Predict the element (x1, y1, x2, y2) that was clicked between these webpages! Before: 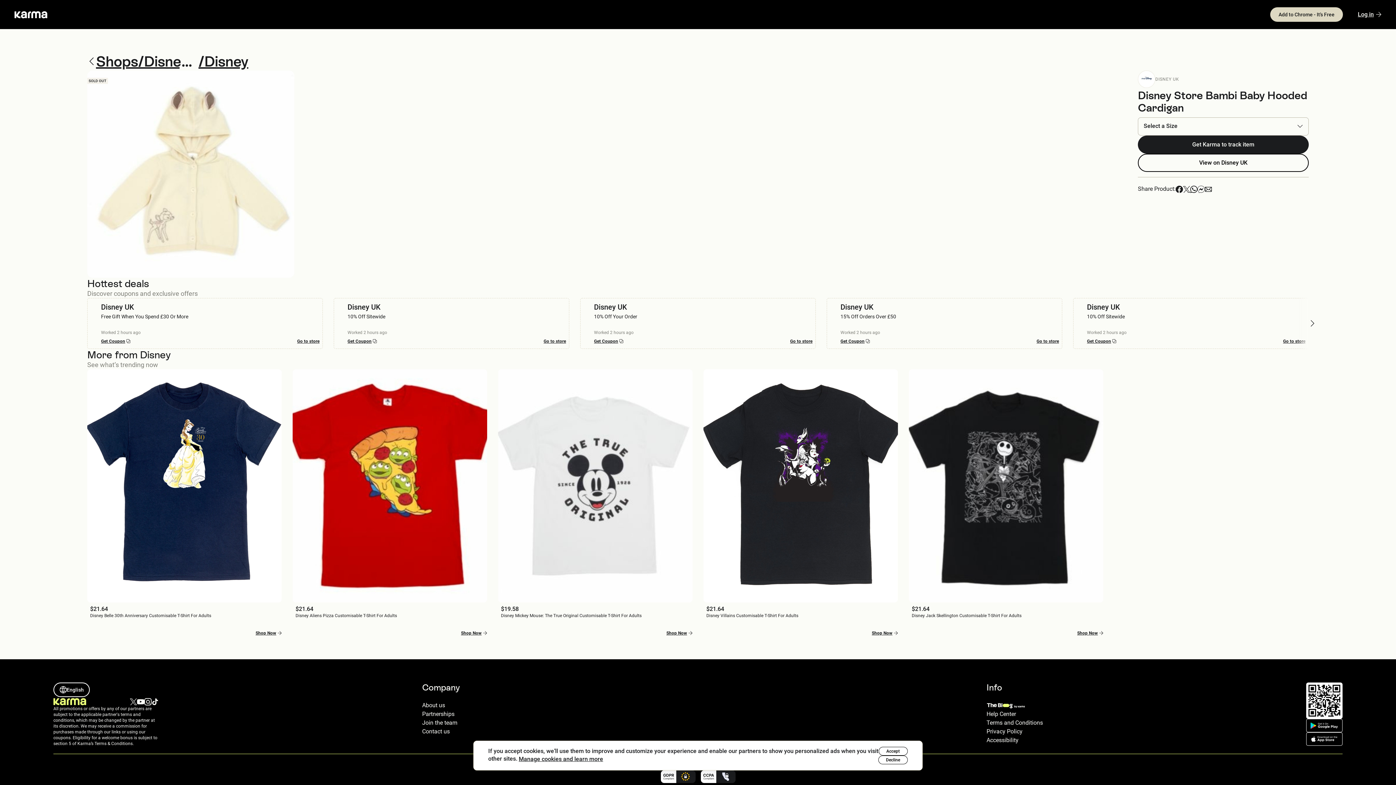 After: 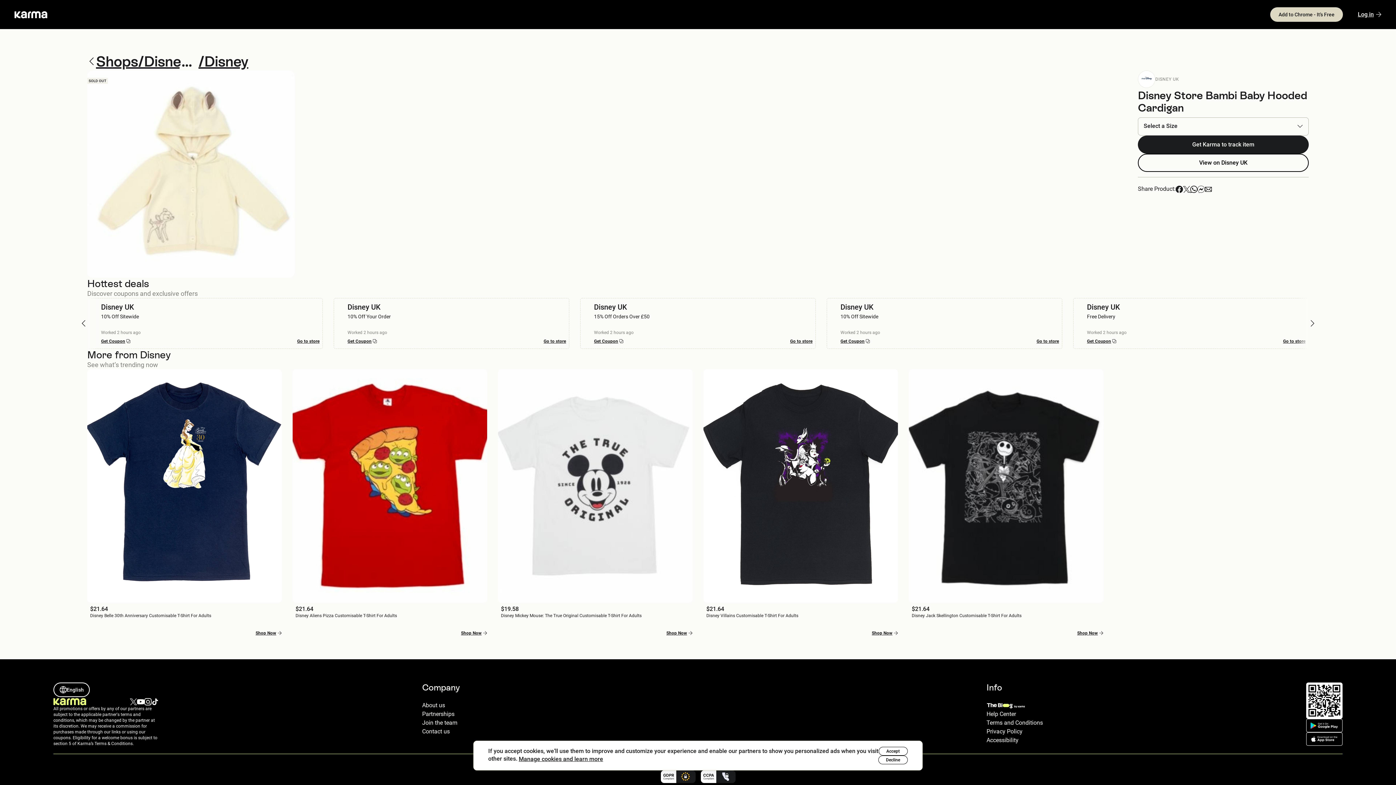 Action: label: Next slide bbox: (1309, 320, 1316, 327)